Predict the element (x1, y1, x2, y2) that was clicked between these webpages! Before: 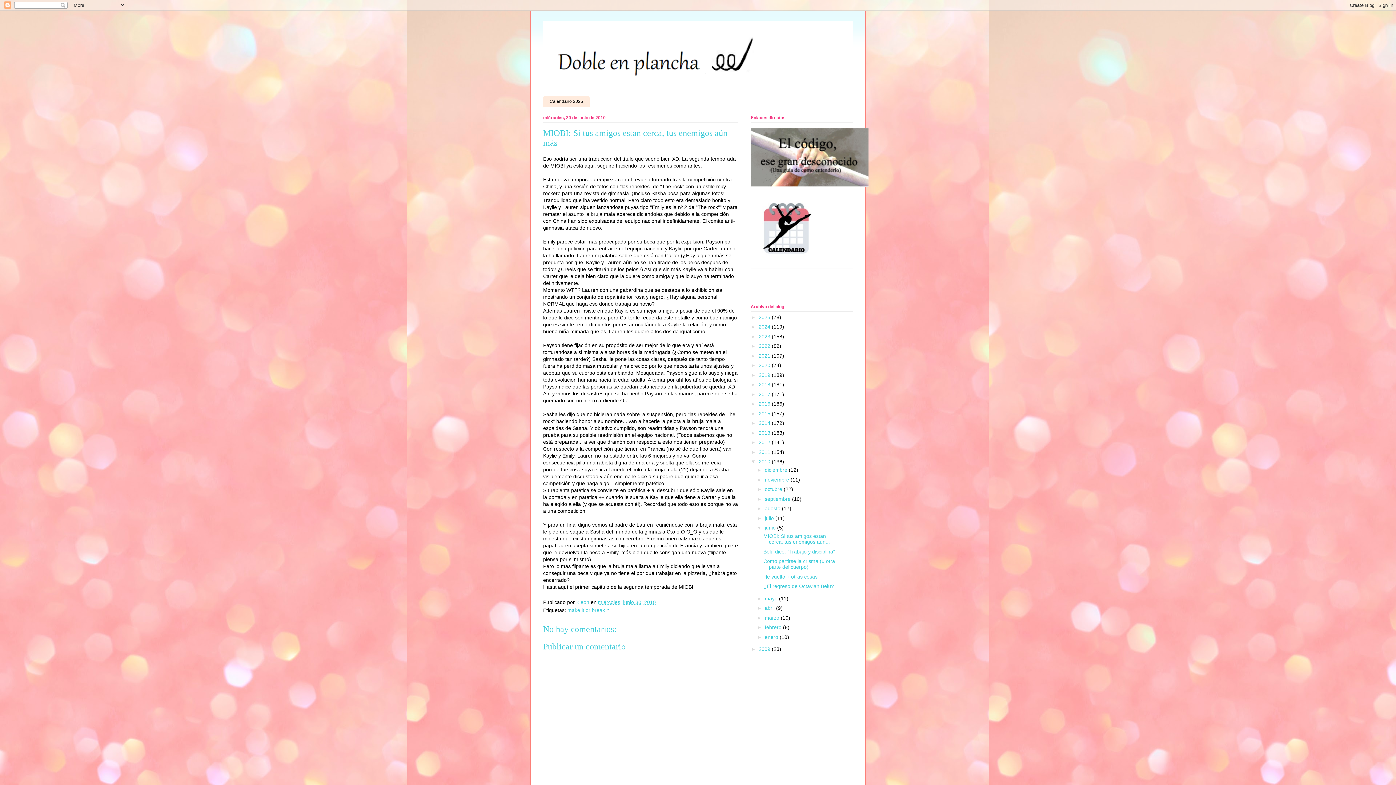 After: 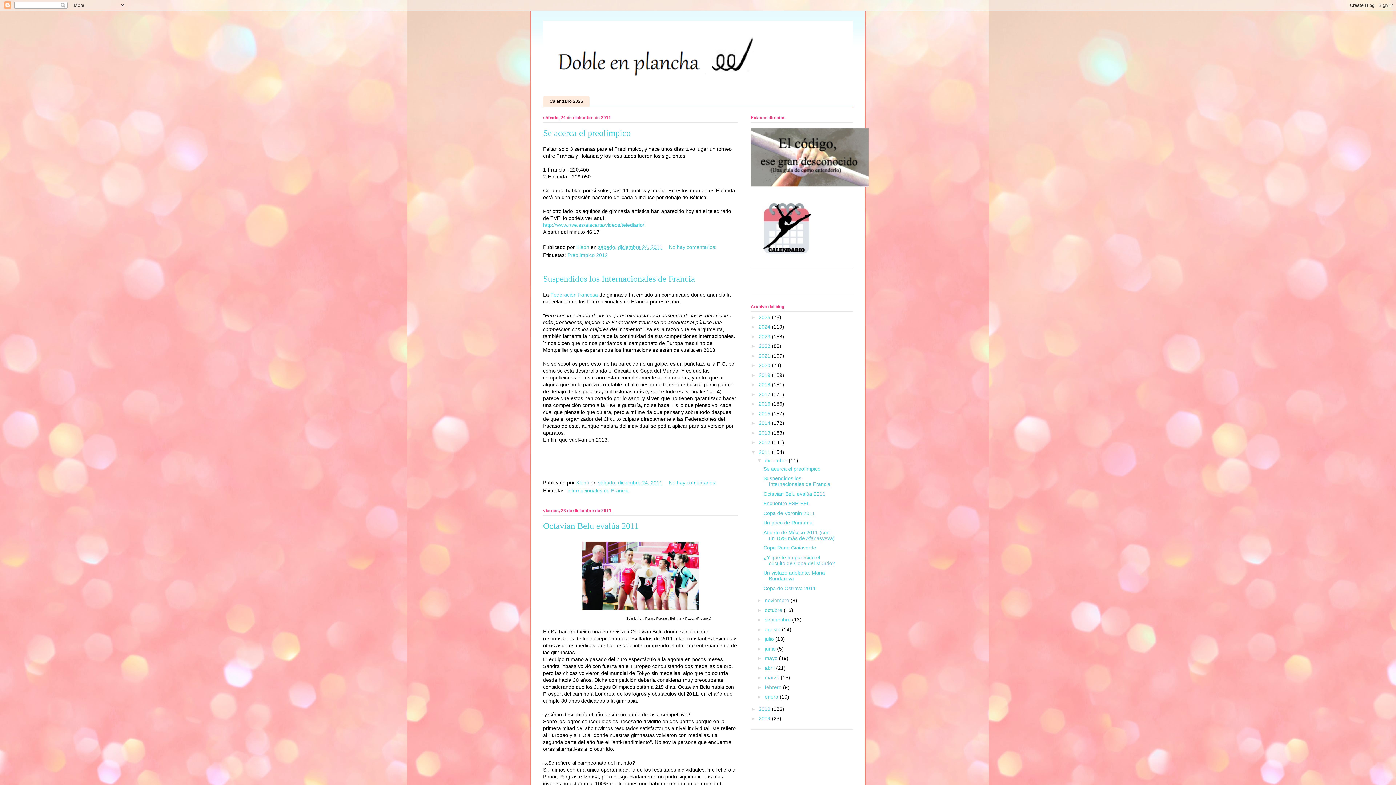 Action: bbox: (758, 449, 772, 455) label: 2011 